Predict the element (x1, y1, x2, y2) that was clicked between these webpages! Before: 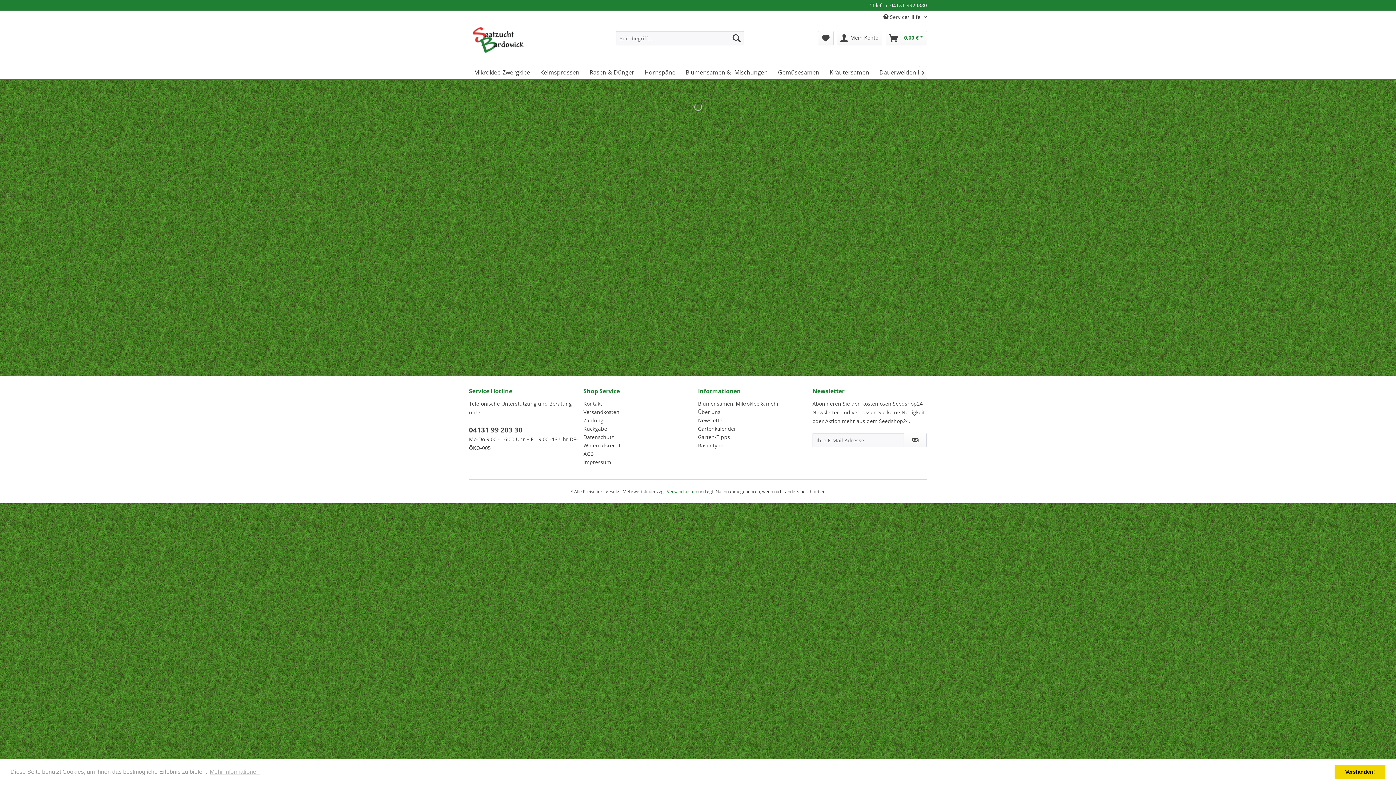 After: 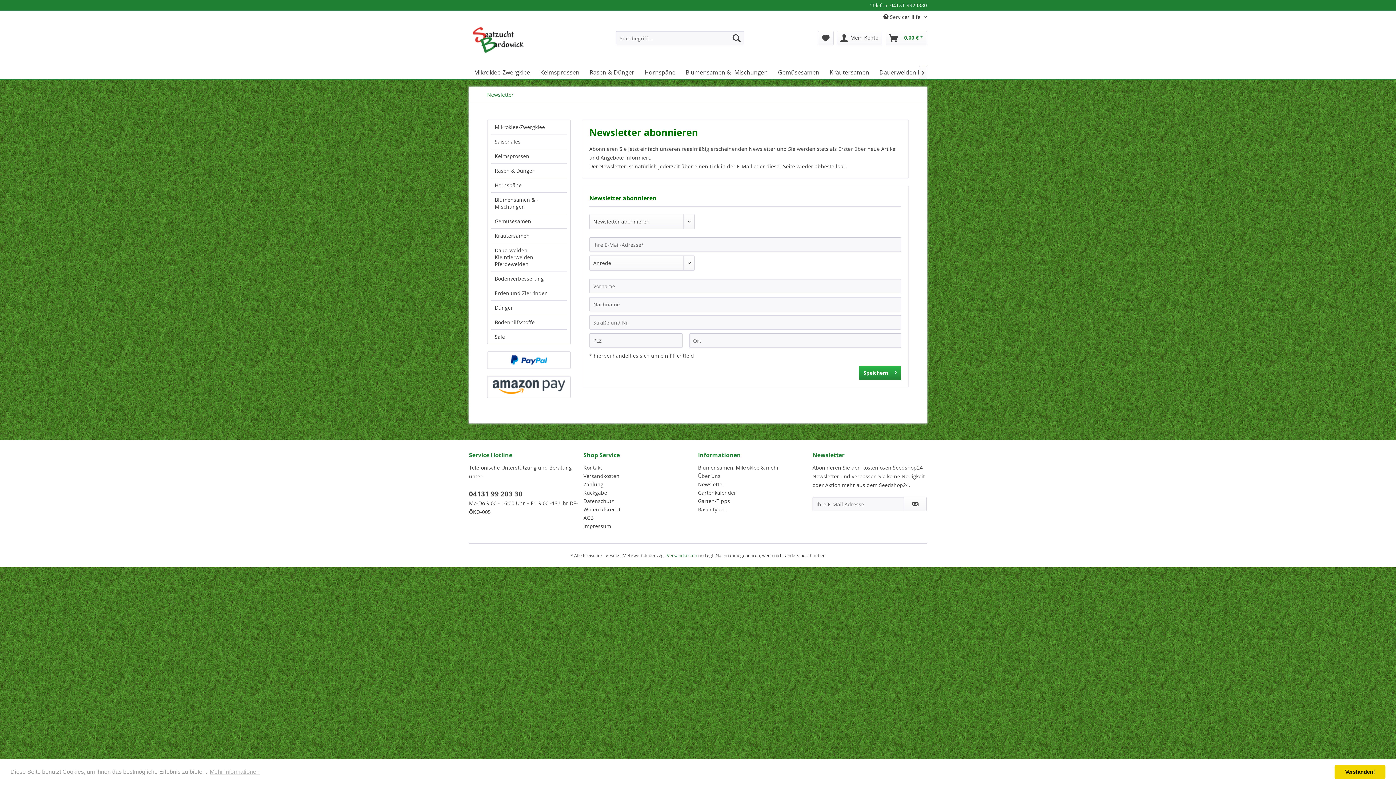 Action: bbox: (698, 416, 809, 424) label: Newsletter